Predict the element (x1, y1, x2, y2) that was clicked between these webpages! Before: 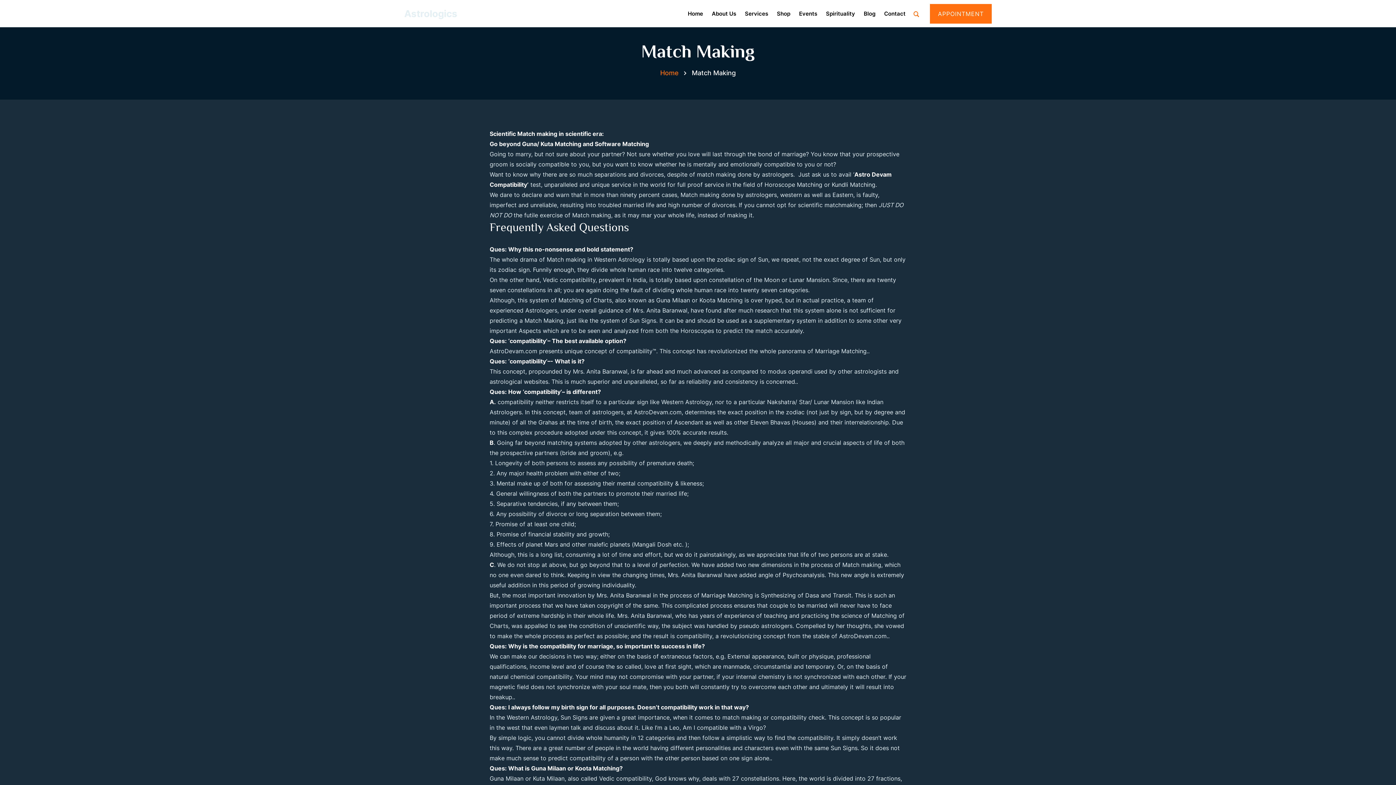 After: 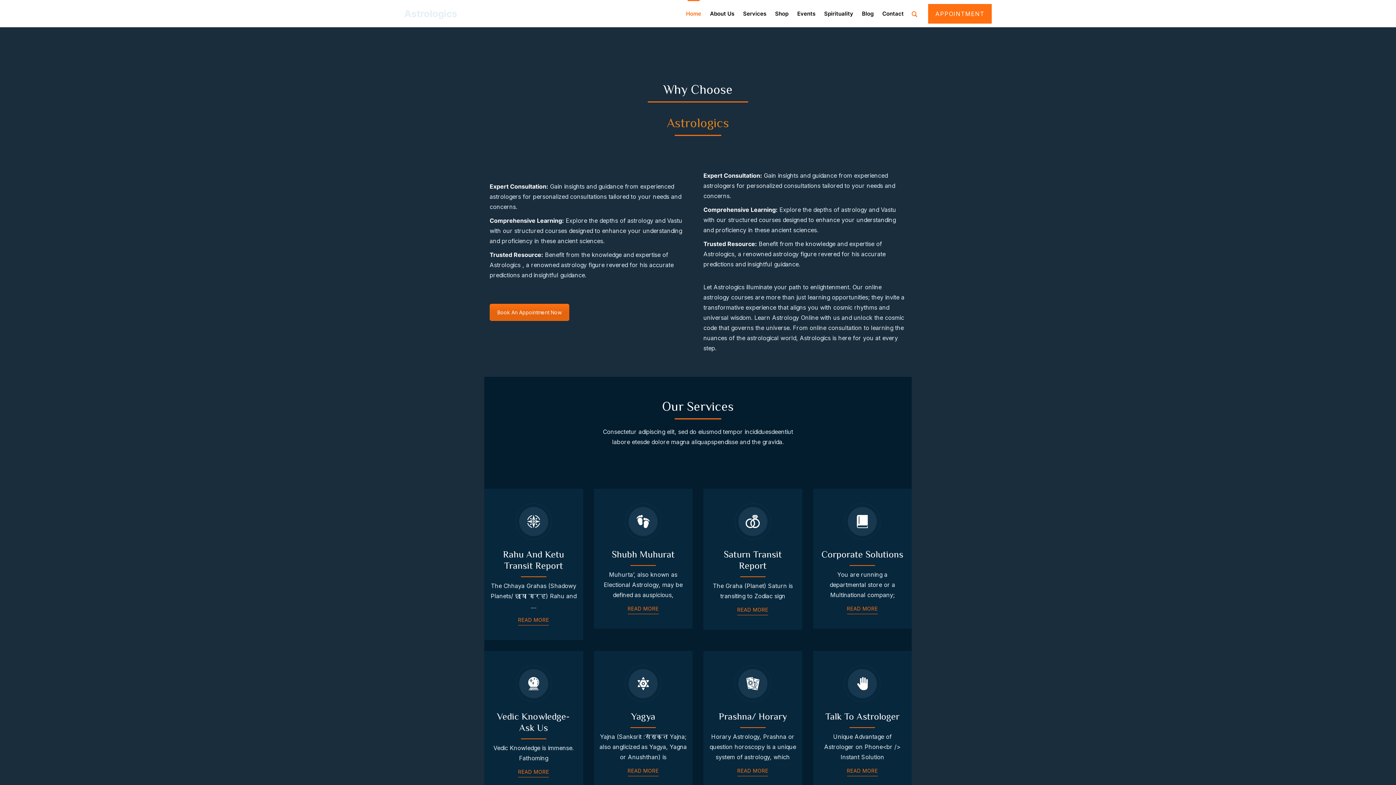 Action: bbox: (660, 69, 678, 76) label: Home